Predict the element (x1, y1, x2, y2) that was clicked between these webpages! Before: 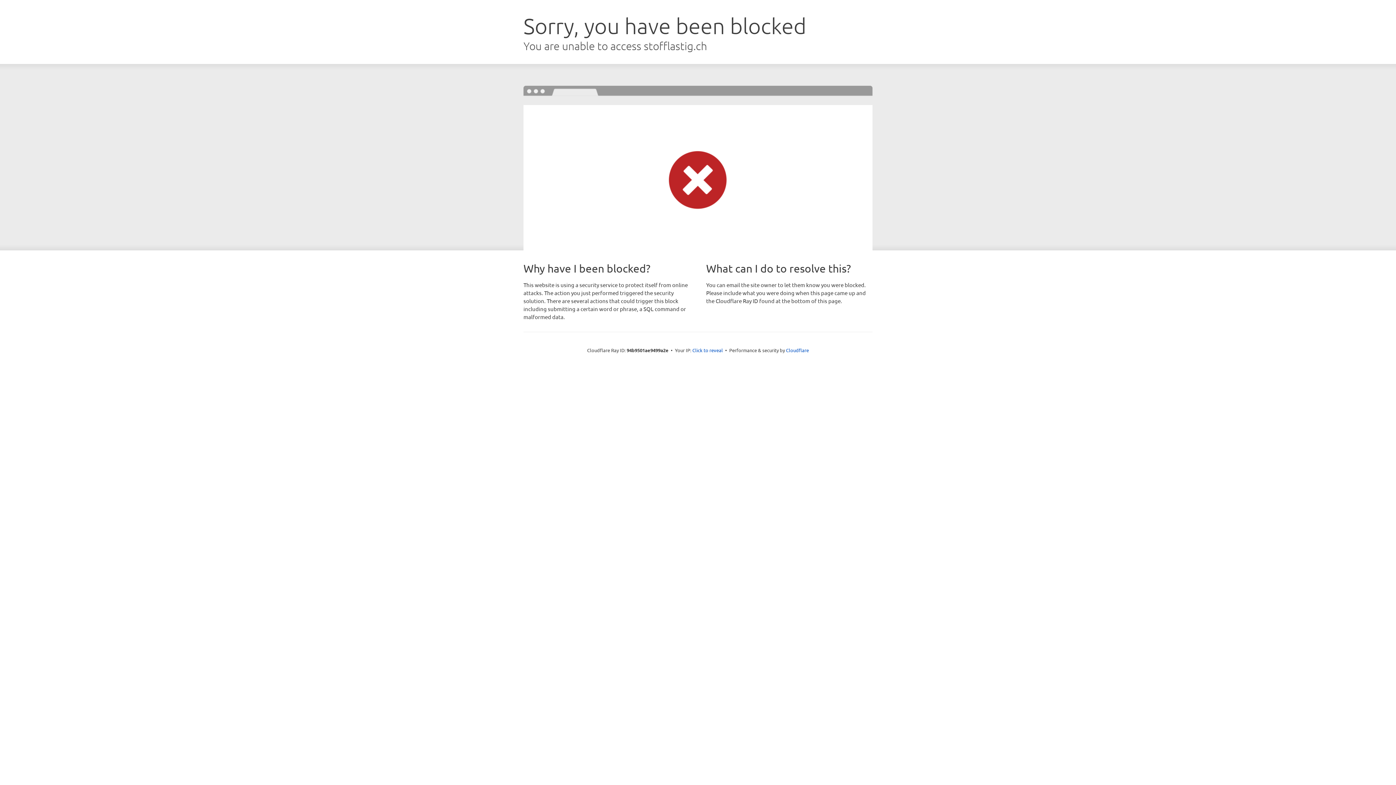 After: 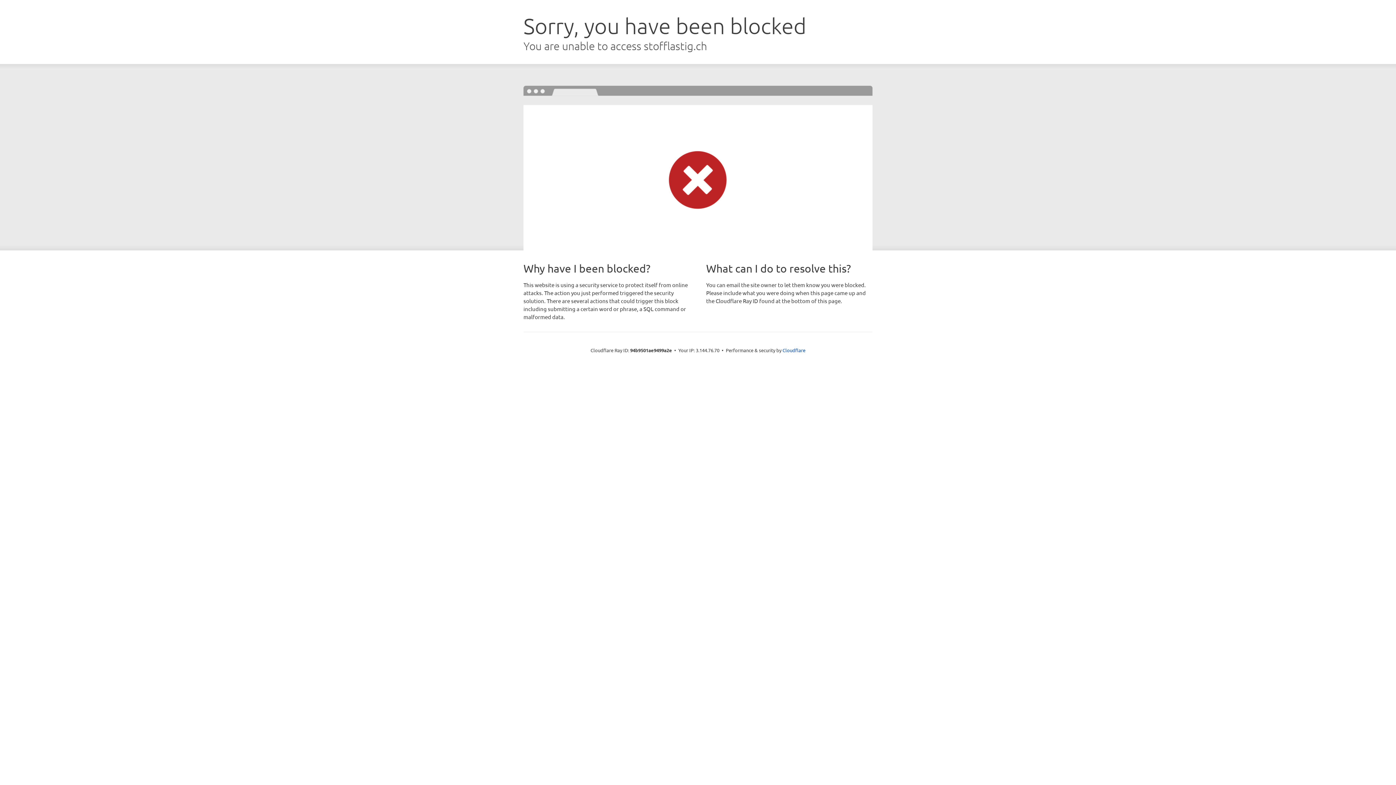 Action: label: Click to reveal bbox: (692, 346, 723, 353)